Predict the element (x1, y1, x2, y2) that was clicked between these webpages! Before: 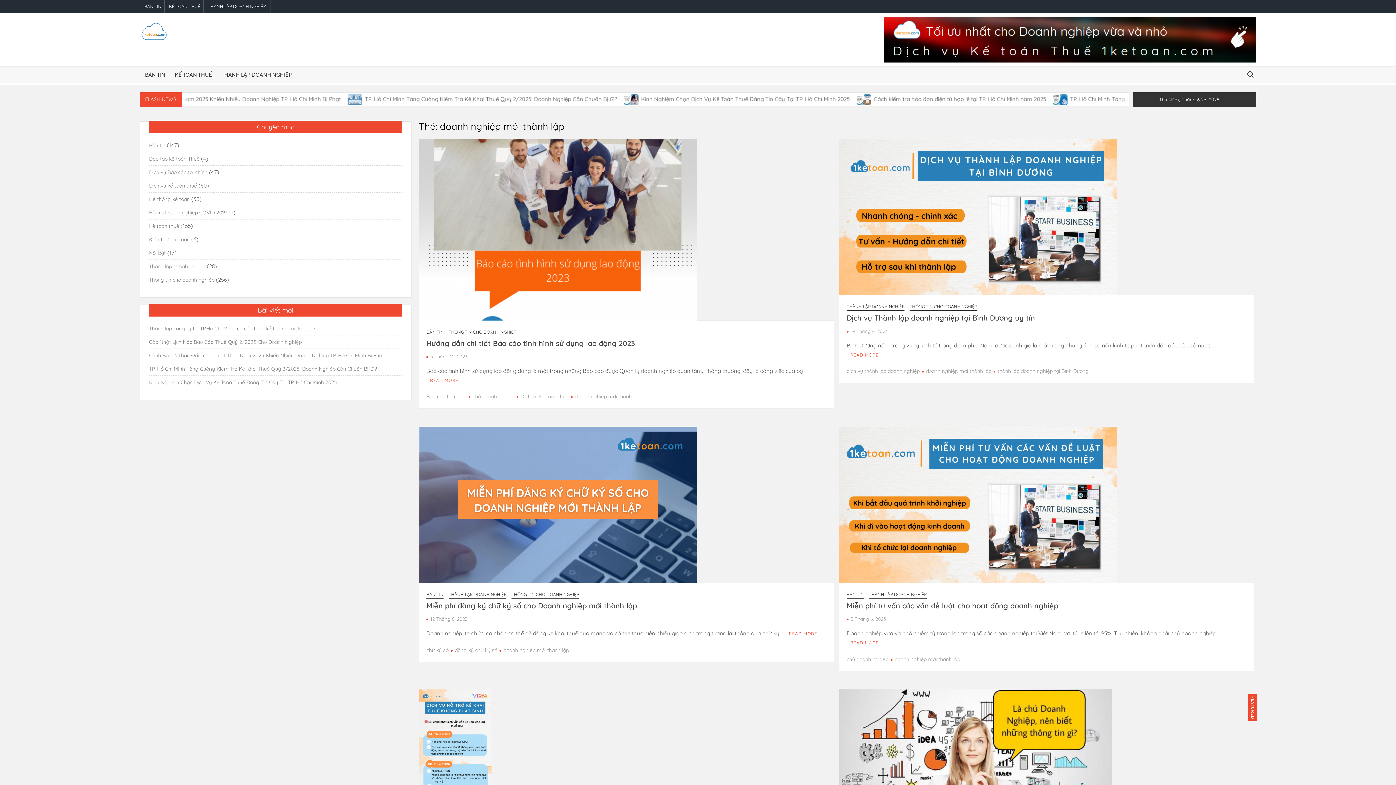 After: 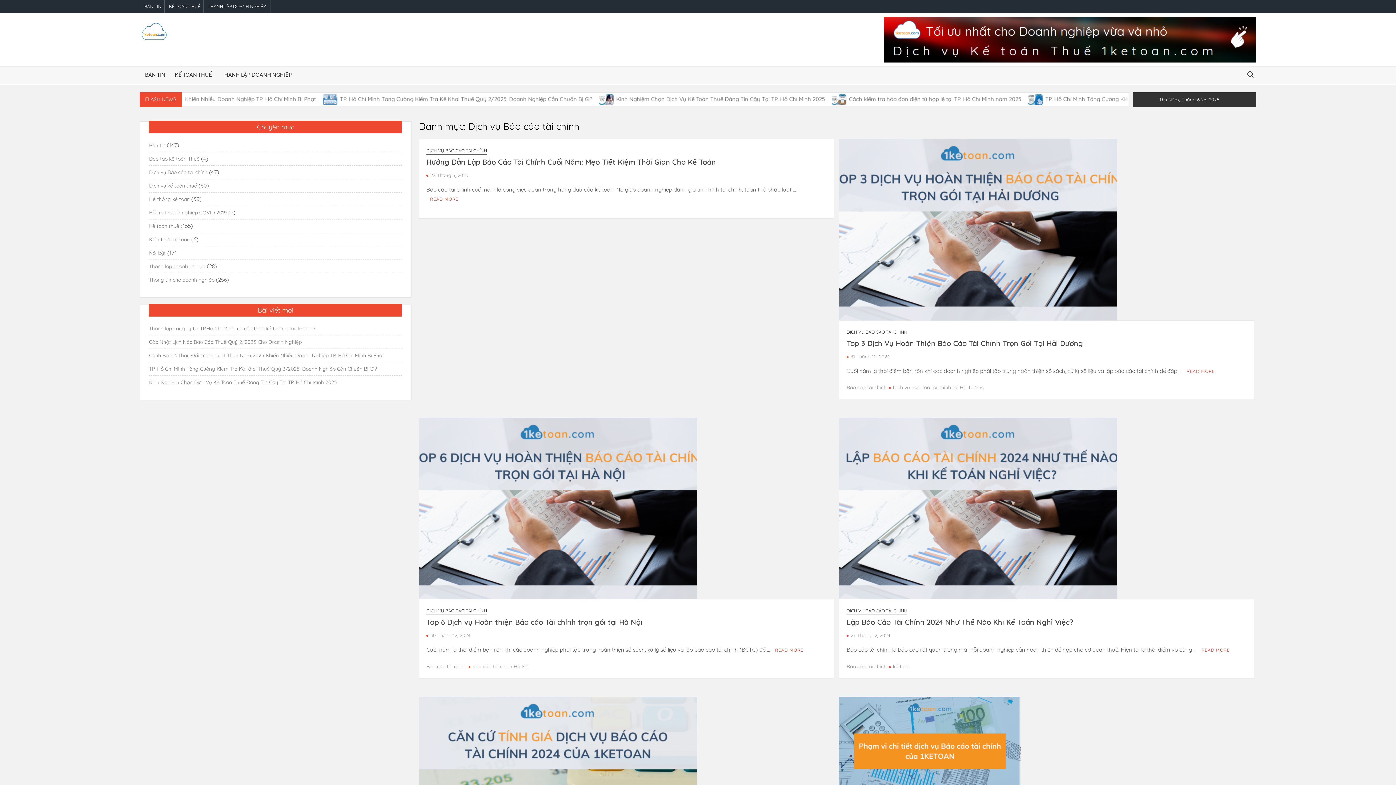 Action: label: Dịch vụ Báo cáo tài chính bbox: (149, 167, 207, 177)